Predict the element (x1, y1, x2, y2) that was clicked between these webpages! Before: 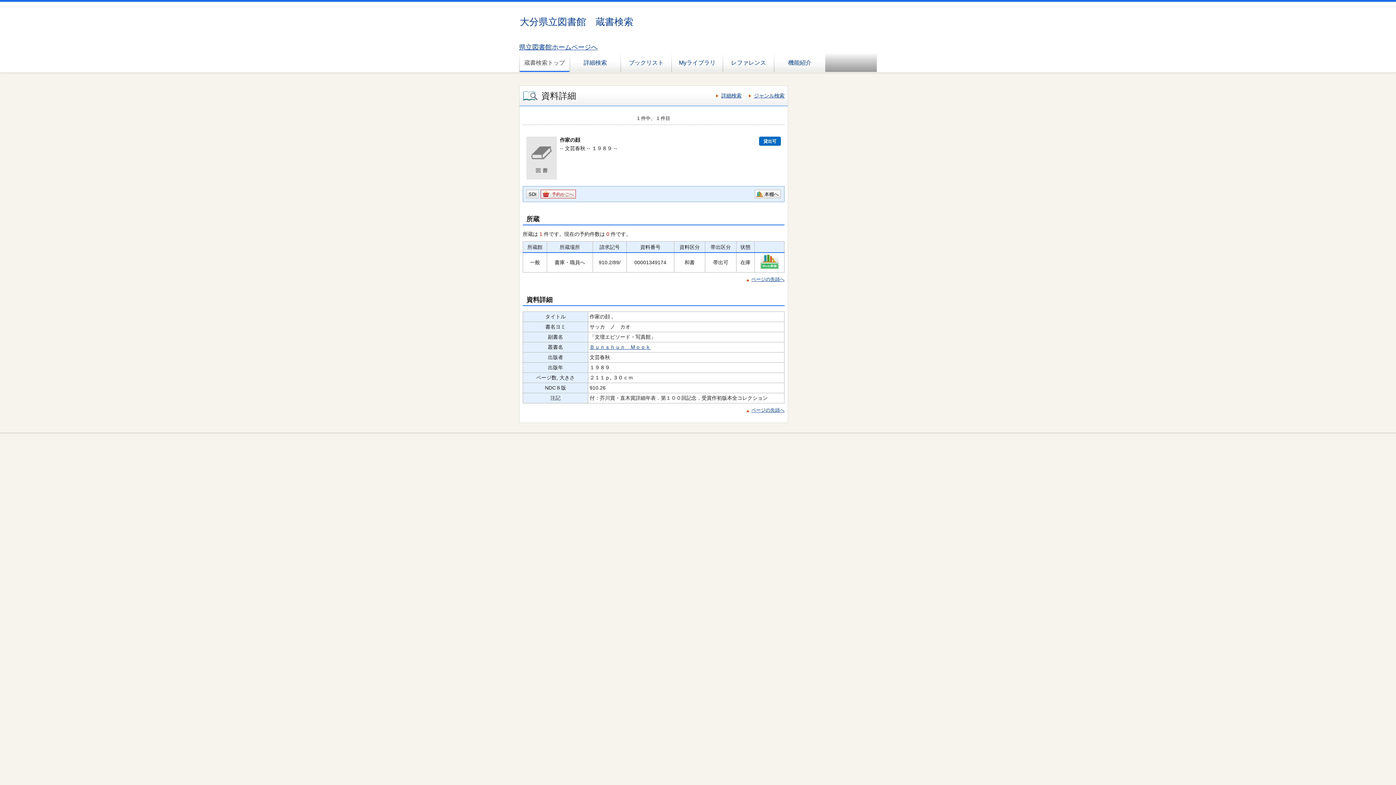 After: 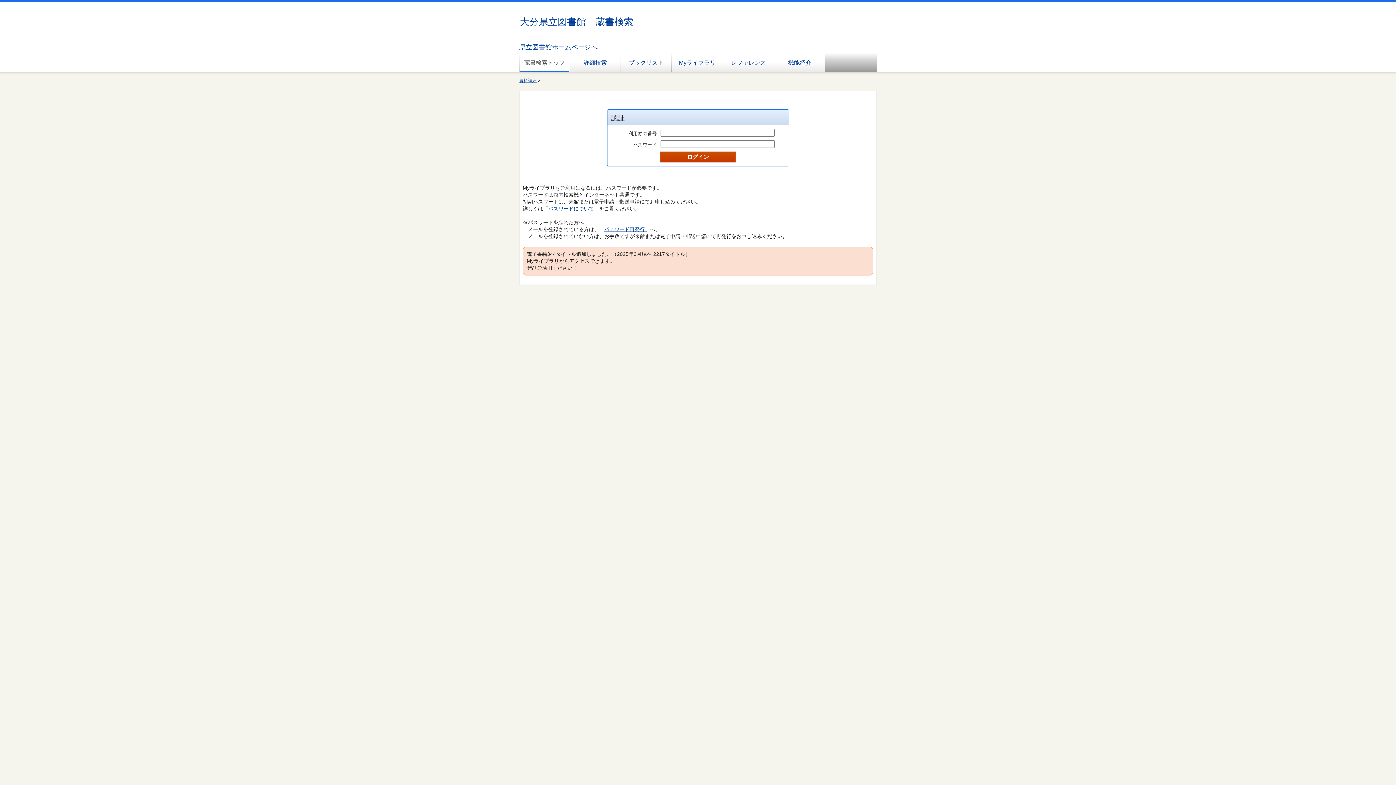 Action: label: 予約かごへ bbox: (540, 189, 576, 198)